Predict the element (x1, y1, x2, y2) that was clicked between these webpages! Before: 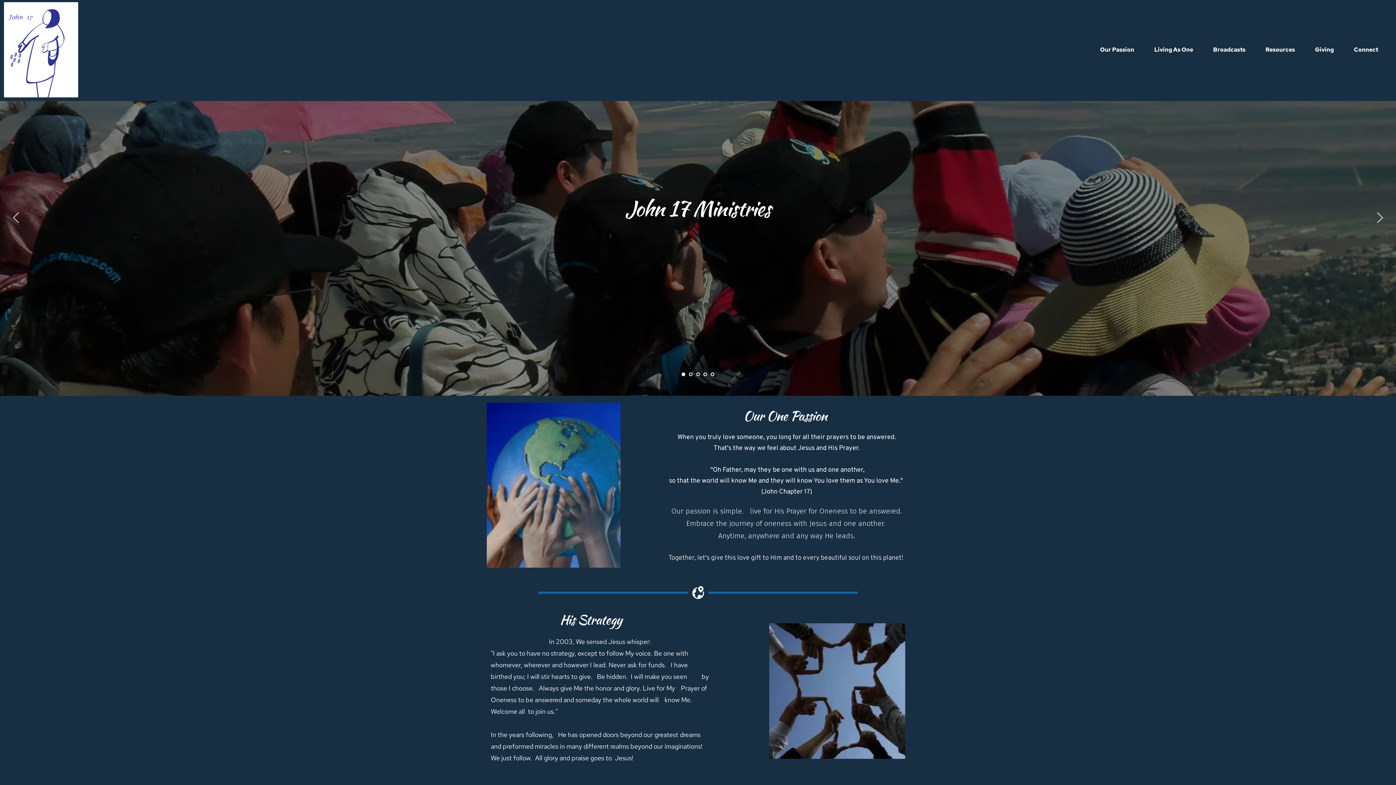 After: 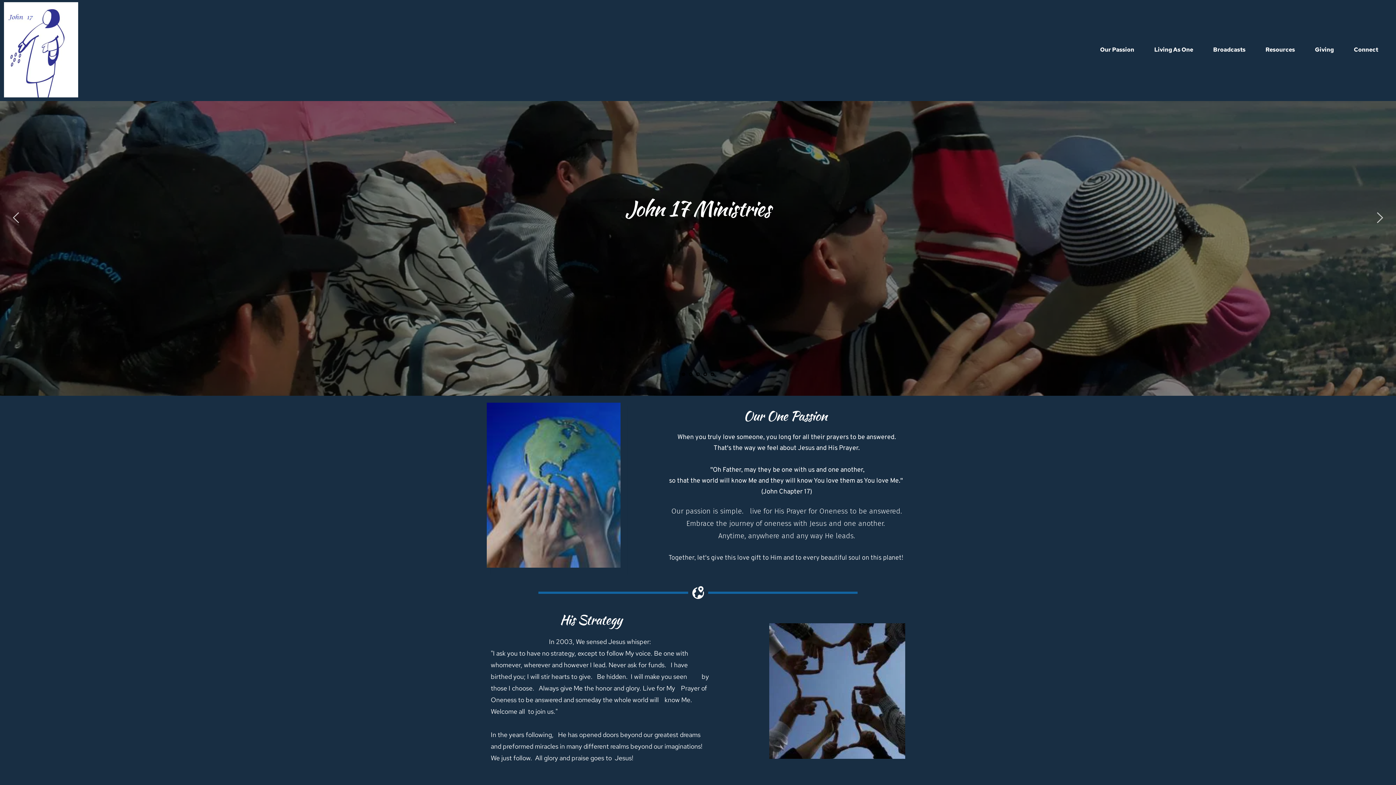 Action: bbox: (681, 372, 685, 376) label: 1 of 5